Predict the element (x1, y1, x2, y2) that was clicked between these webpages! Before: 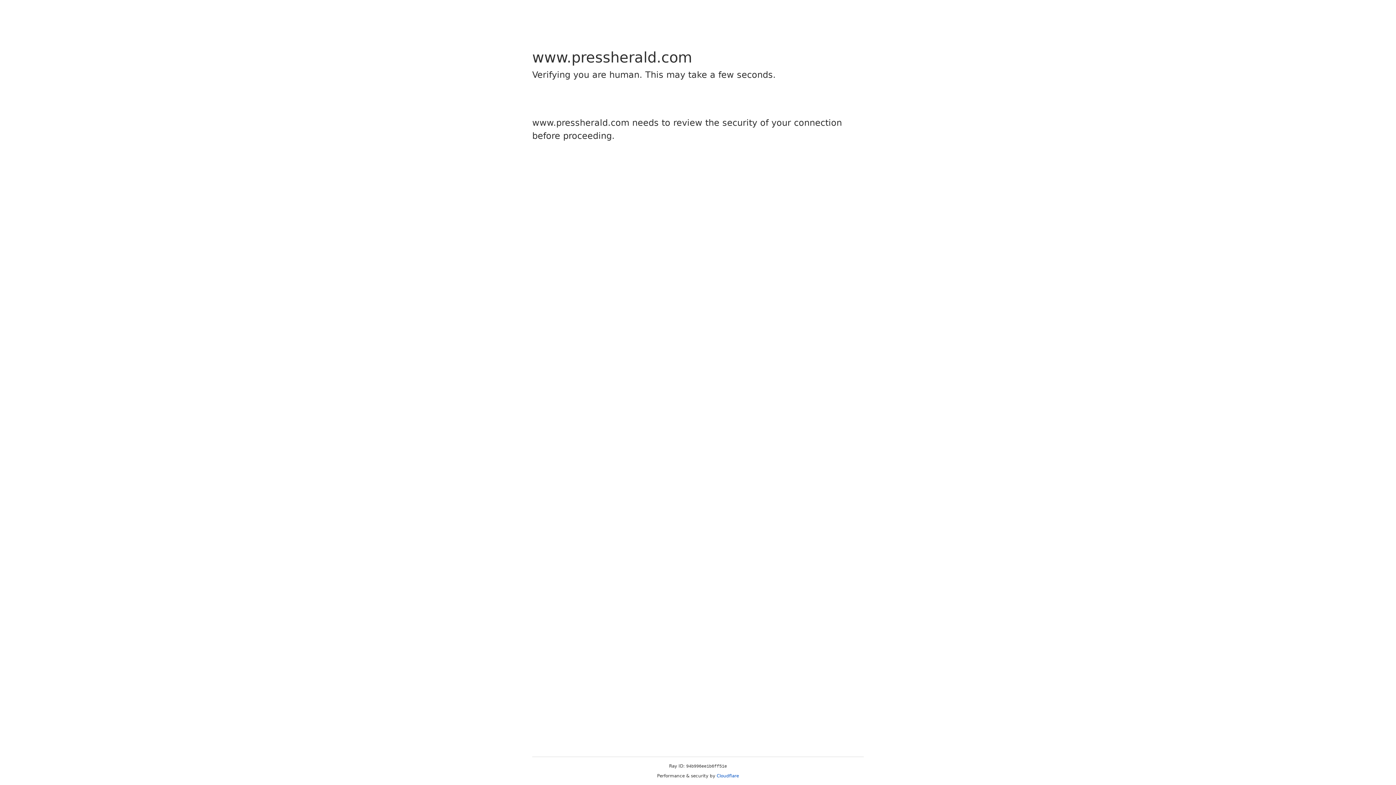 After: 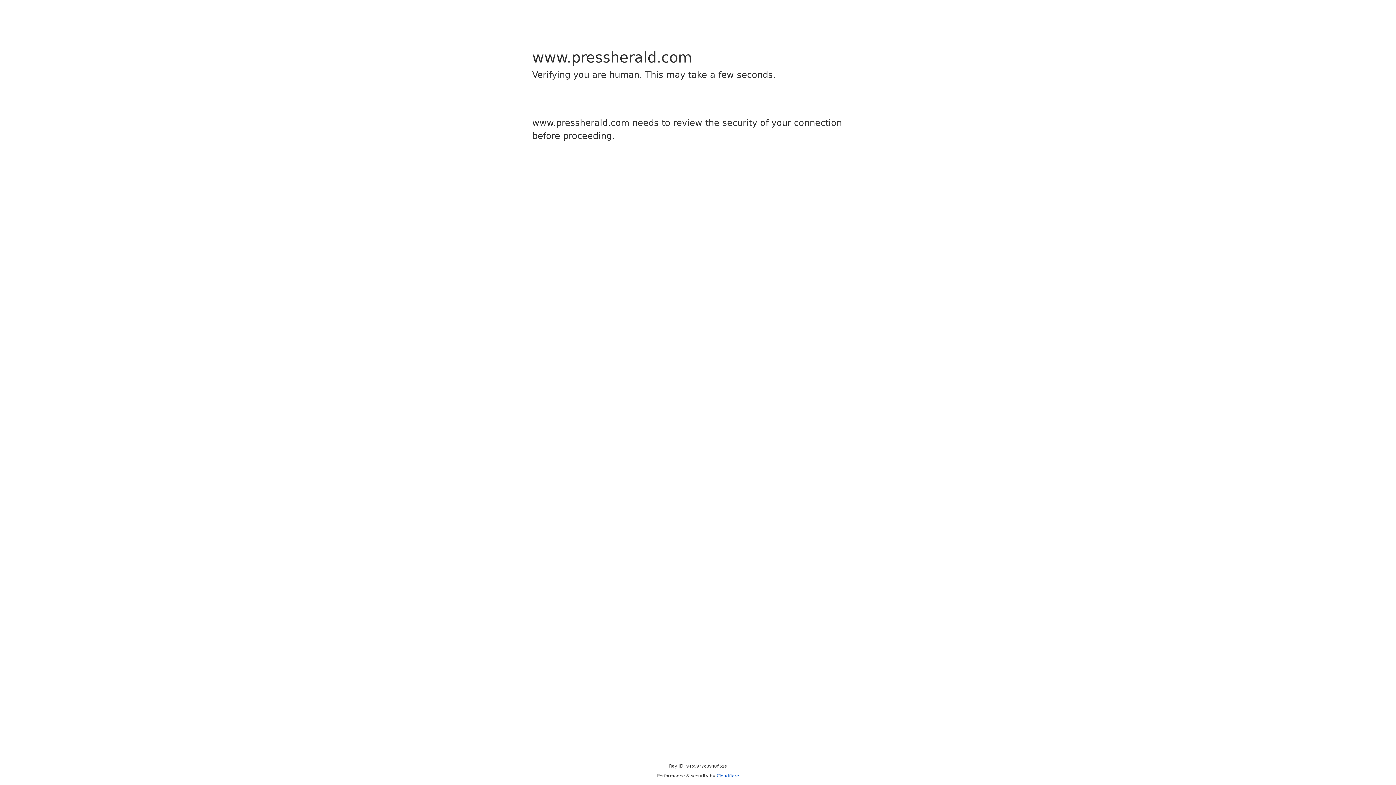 Action: bbox: (716, 773, 739, 778) label: Cloudflare